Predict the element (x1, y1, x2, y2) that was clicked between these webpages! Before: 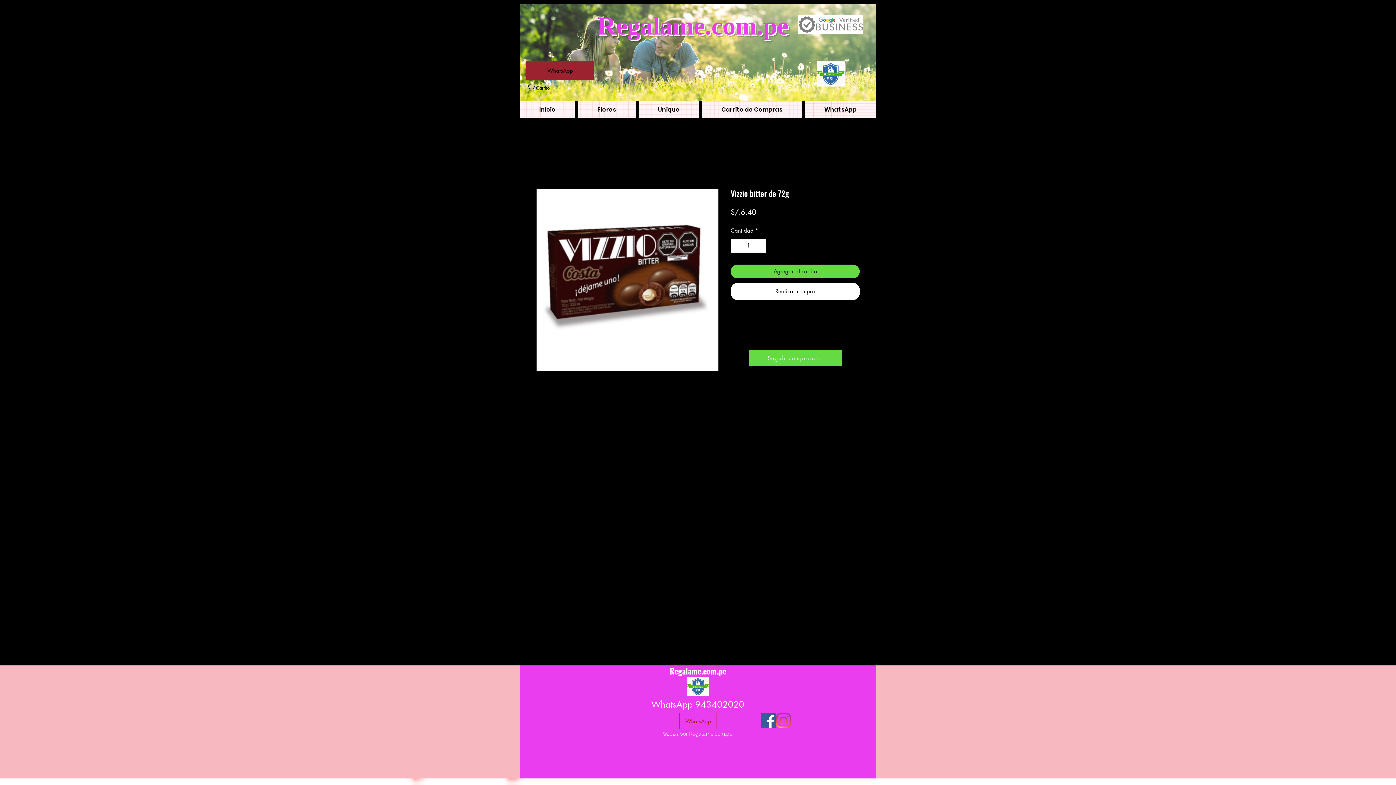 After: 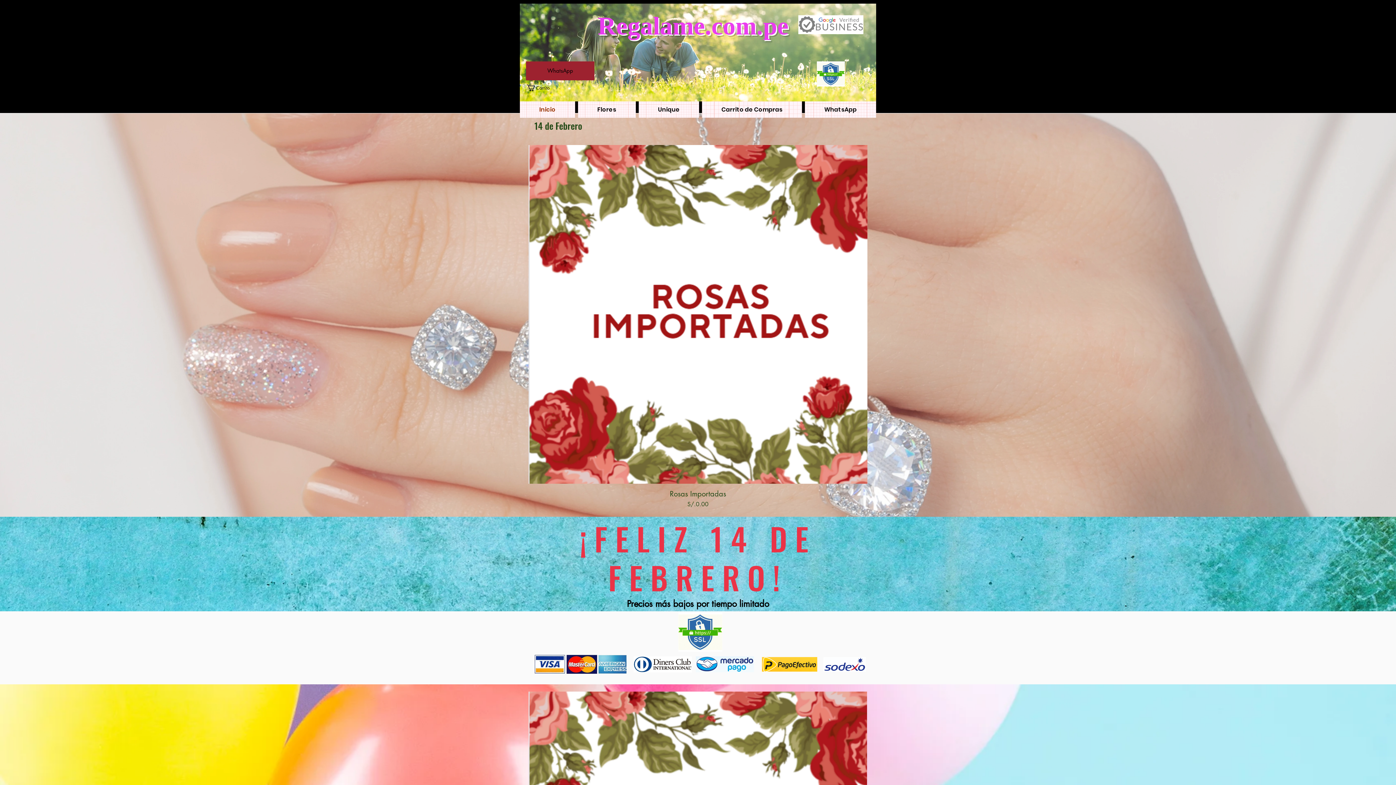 Action: bbox: (597, 12, 788, 40) label: Regalame.com.pe